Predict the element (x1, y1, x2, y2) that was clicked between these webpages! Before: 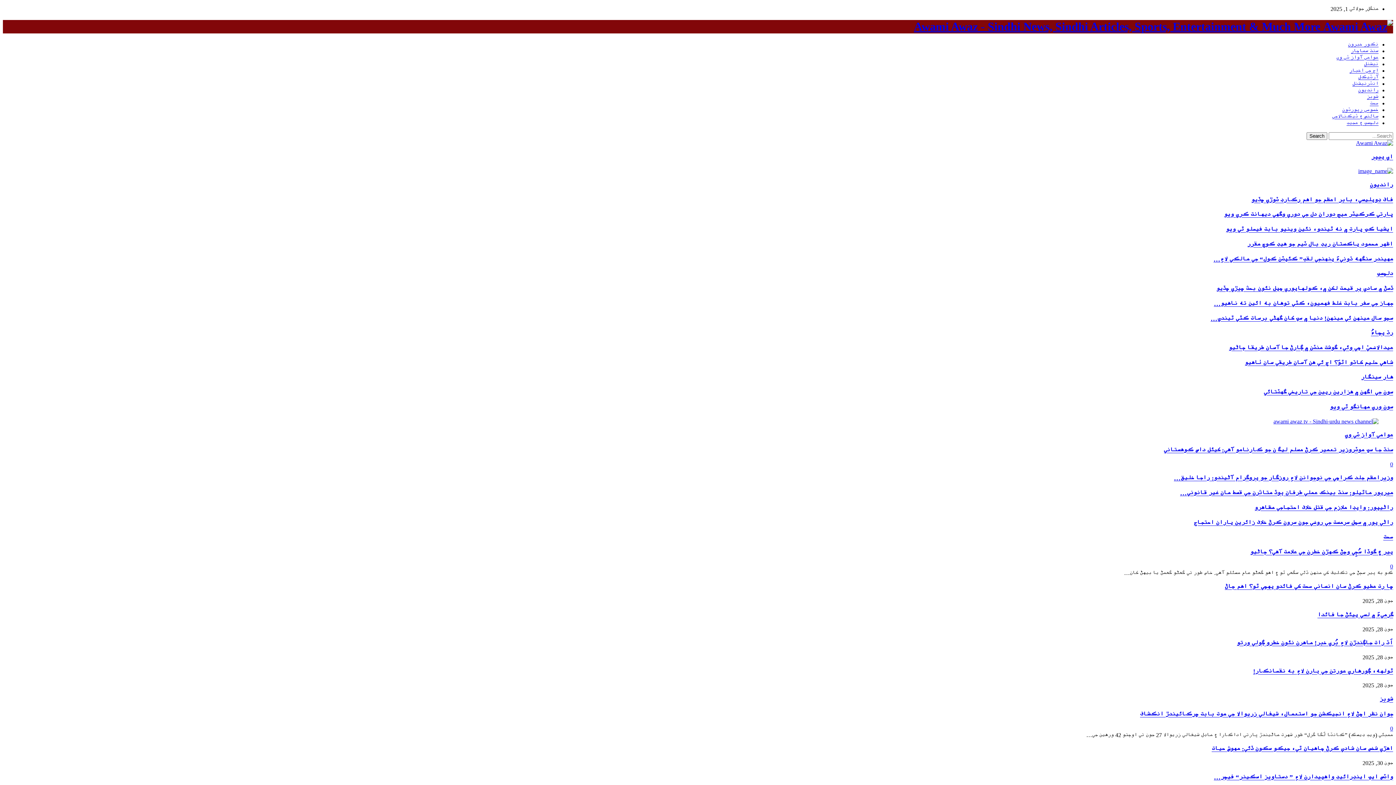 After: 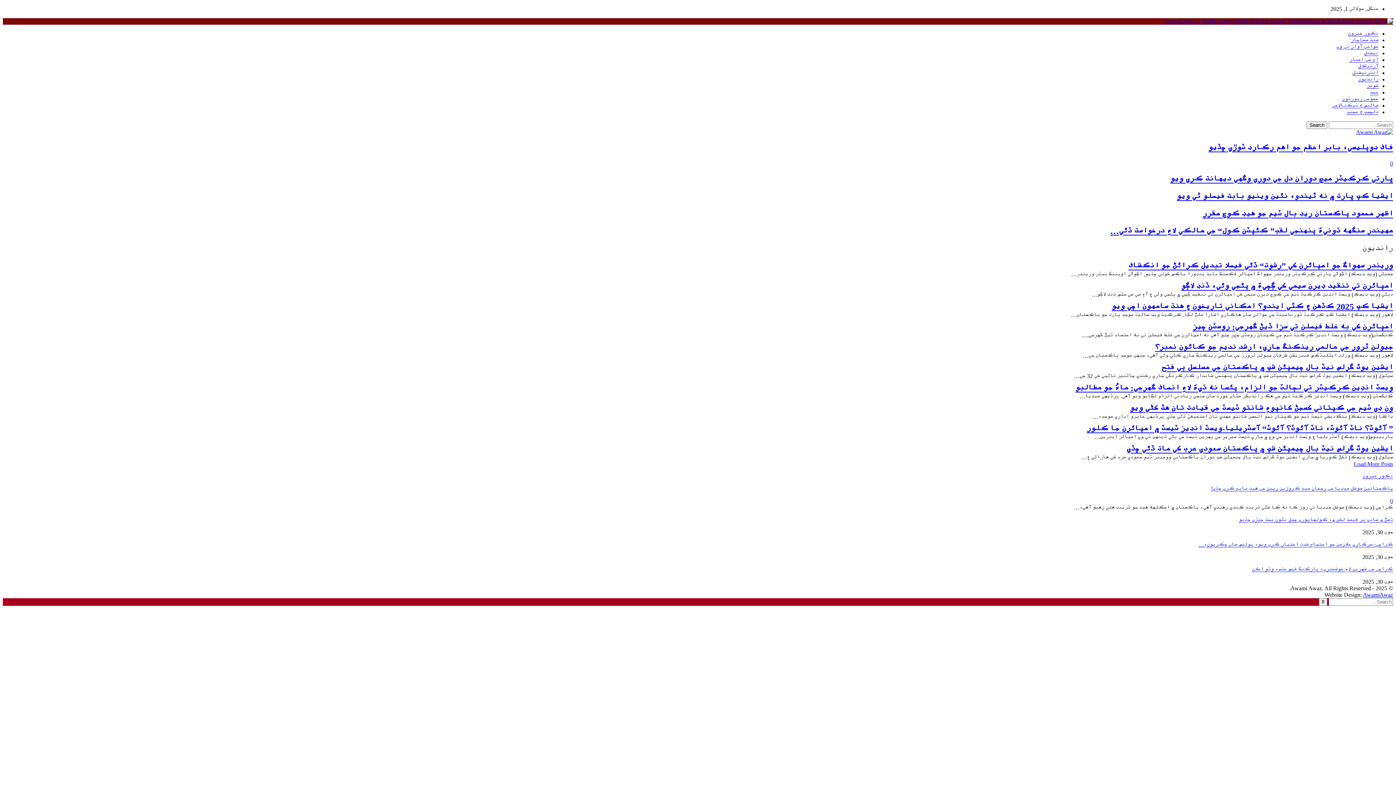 Action: bbox: (1358, 87, 1378, 93) label: رانديون